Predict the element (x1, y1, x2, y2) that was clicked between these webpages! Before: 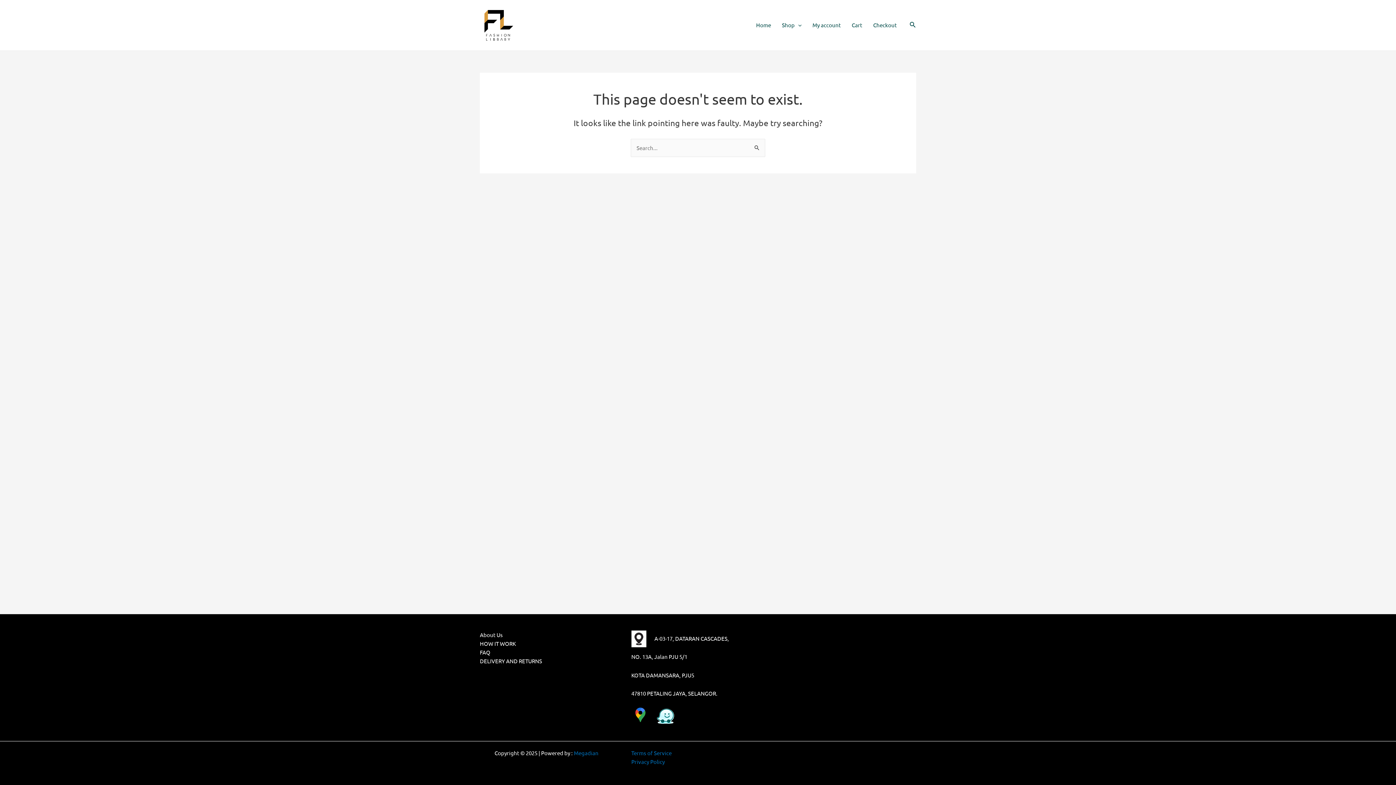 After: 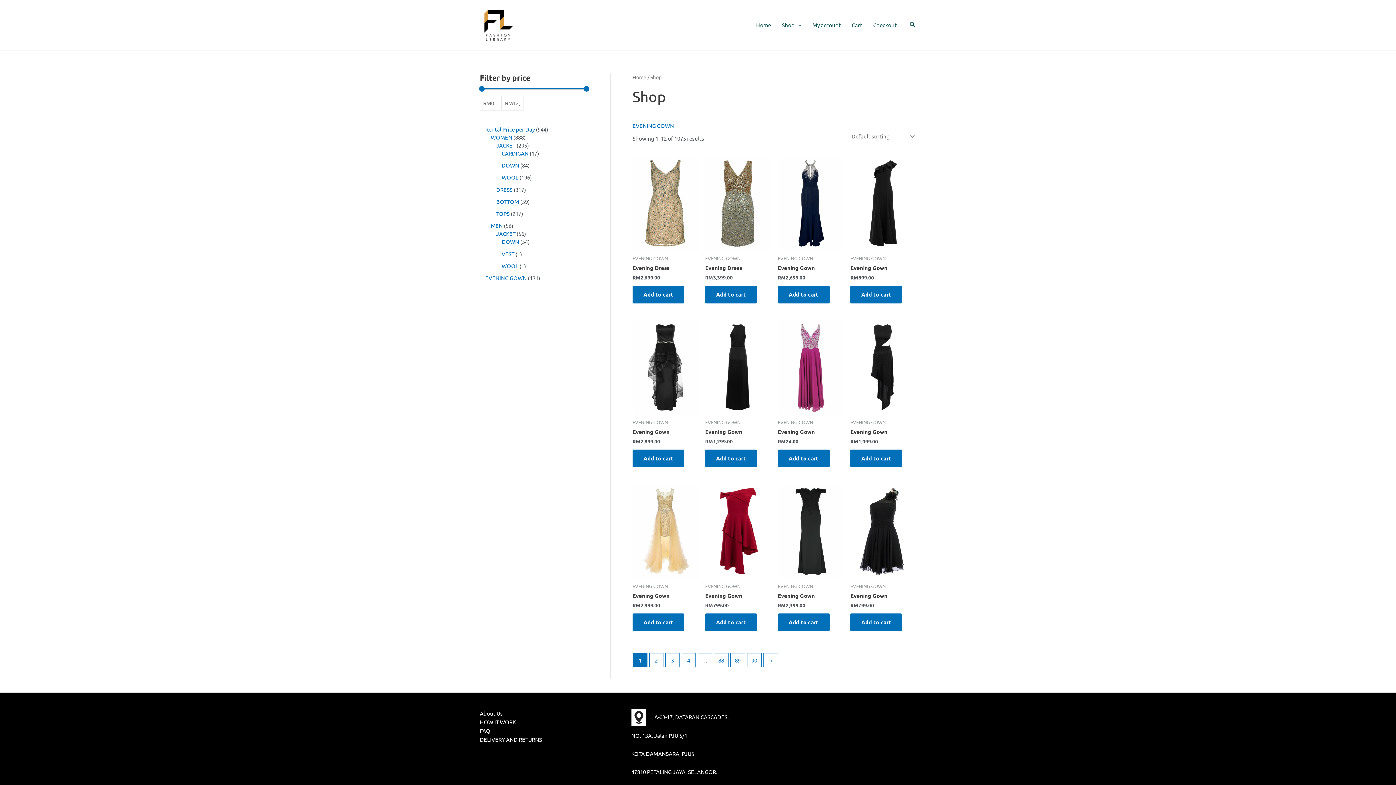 Action: label: Shop bbox: (776, 10, 807, 39)